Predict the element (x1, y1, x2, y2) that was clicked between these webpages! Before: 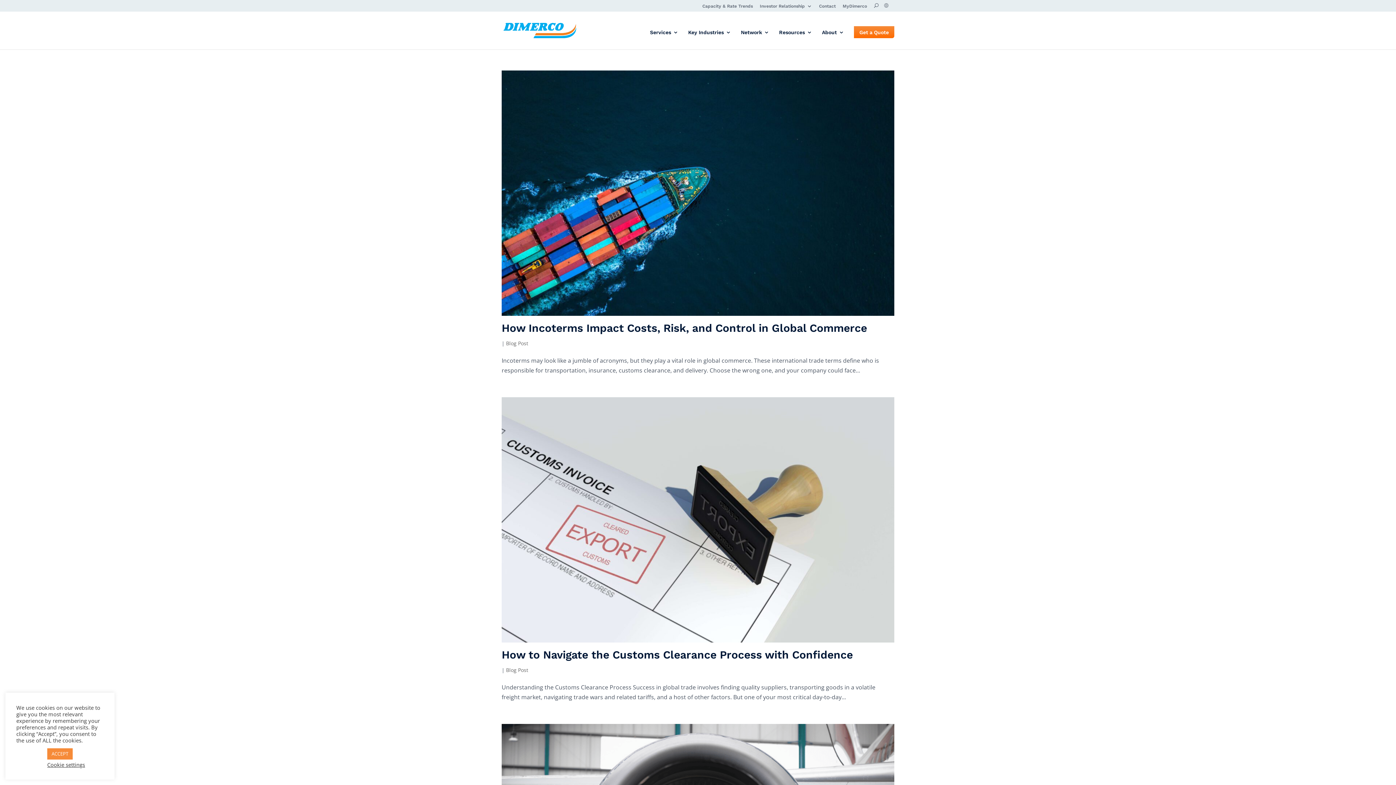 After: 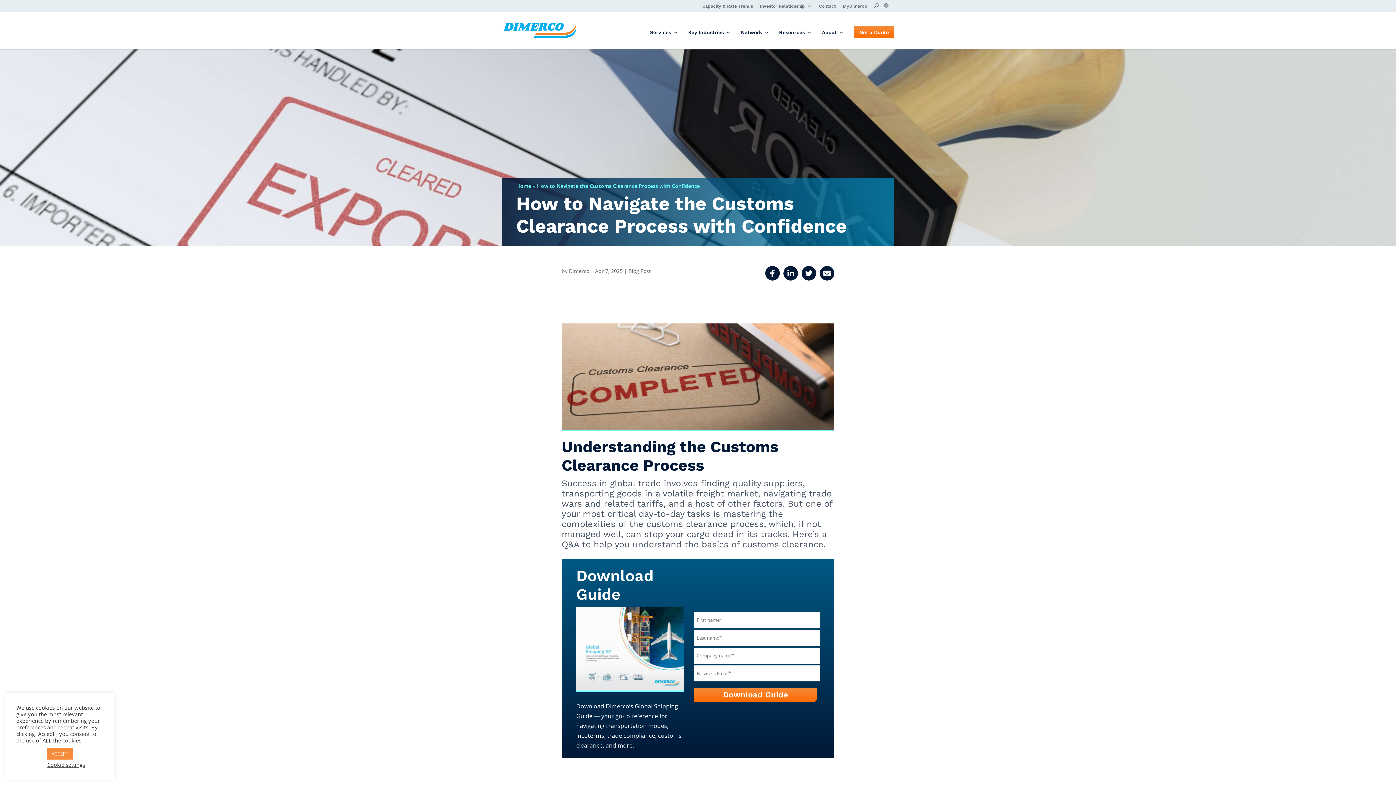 Action: bbox: (501, 397, 894, 642)